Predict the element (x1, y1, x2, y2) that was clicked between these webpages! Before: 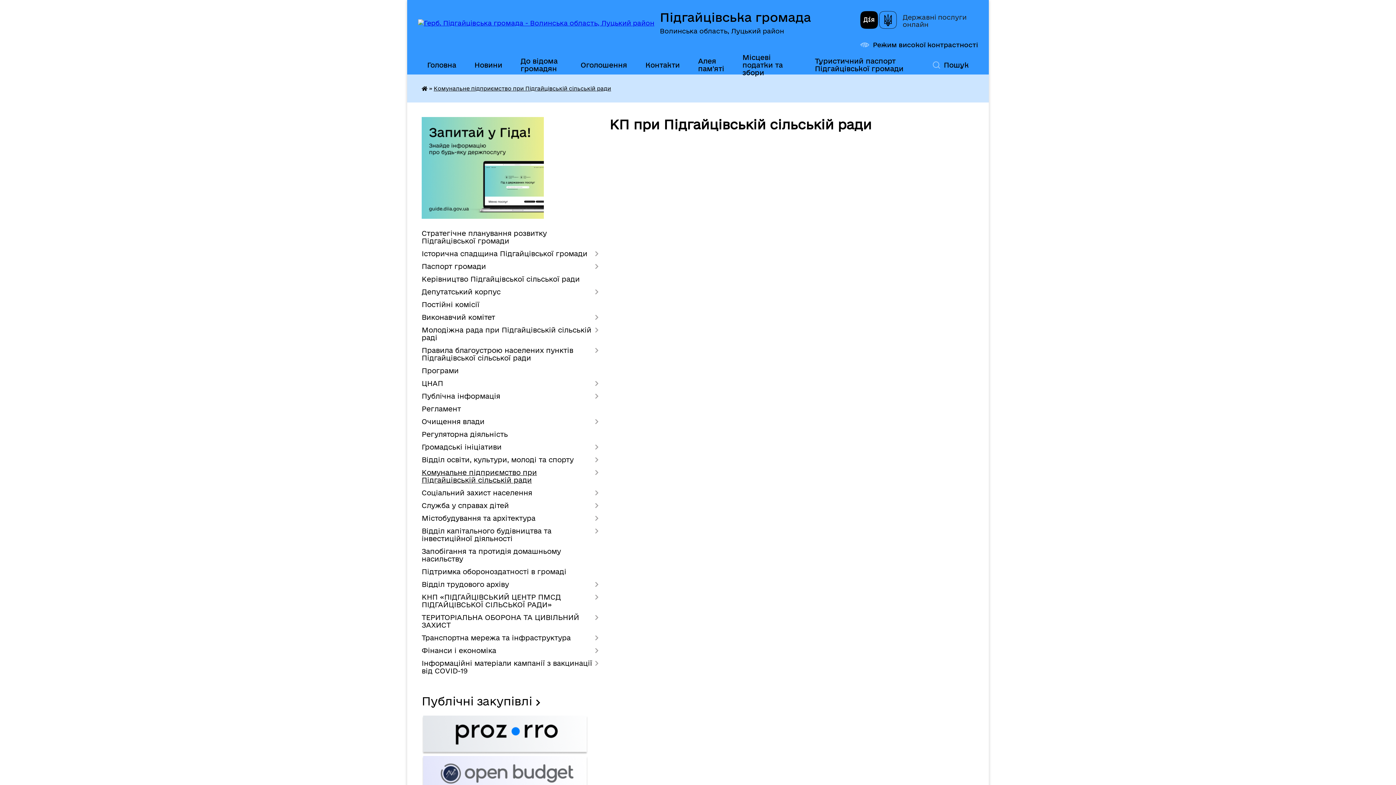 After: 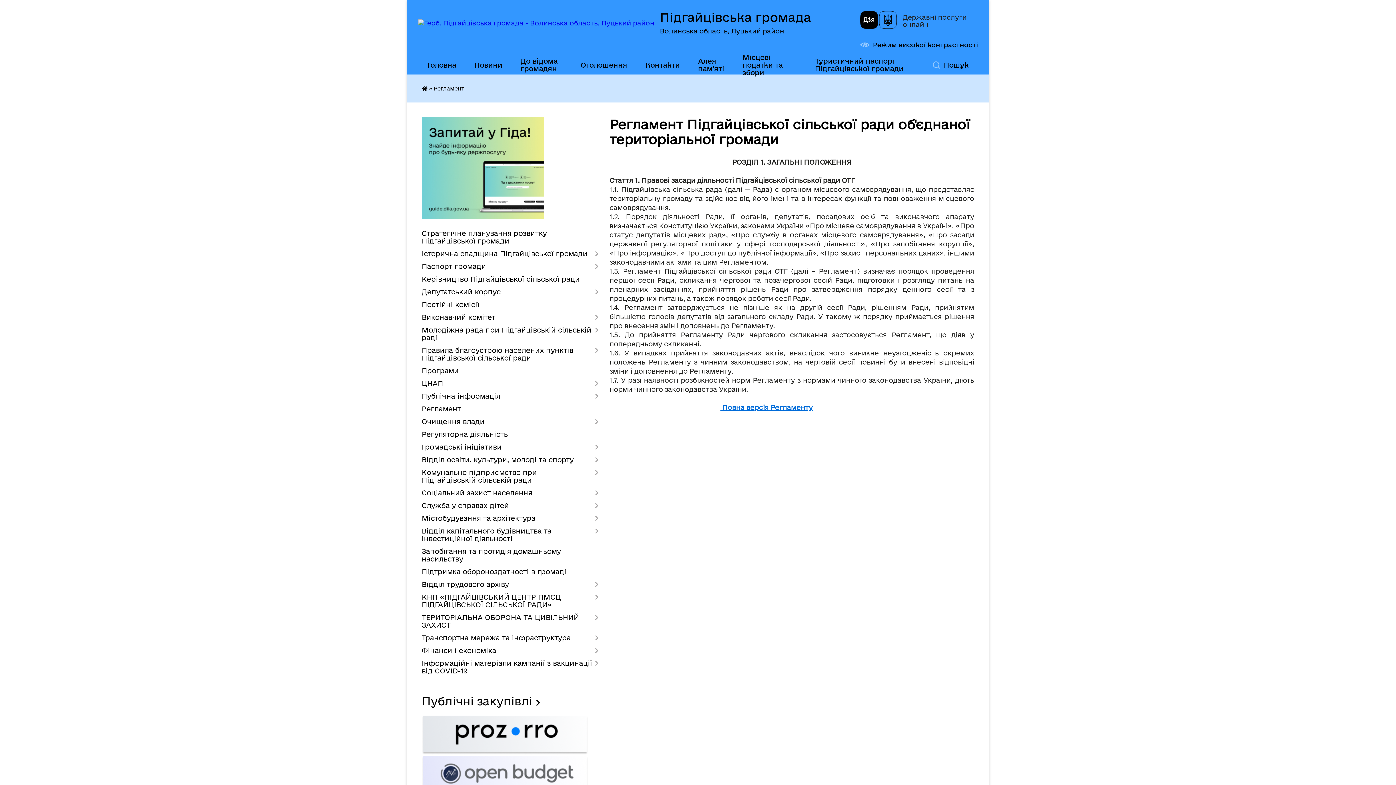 Action: label: Регламент bbox: (421, 402, 598, 415)